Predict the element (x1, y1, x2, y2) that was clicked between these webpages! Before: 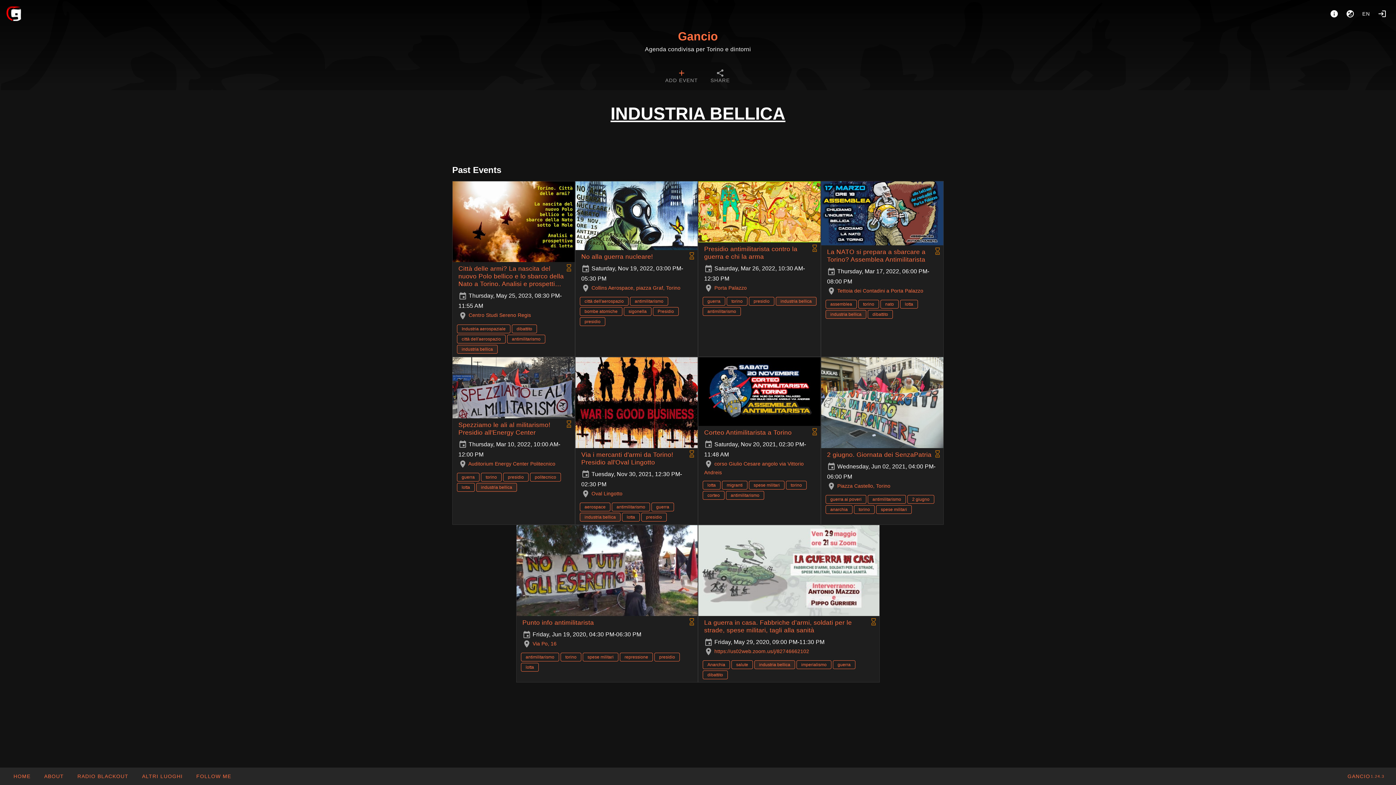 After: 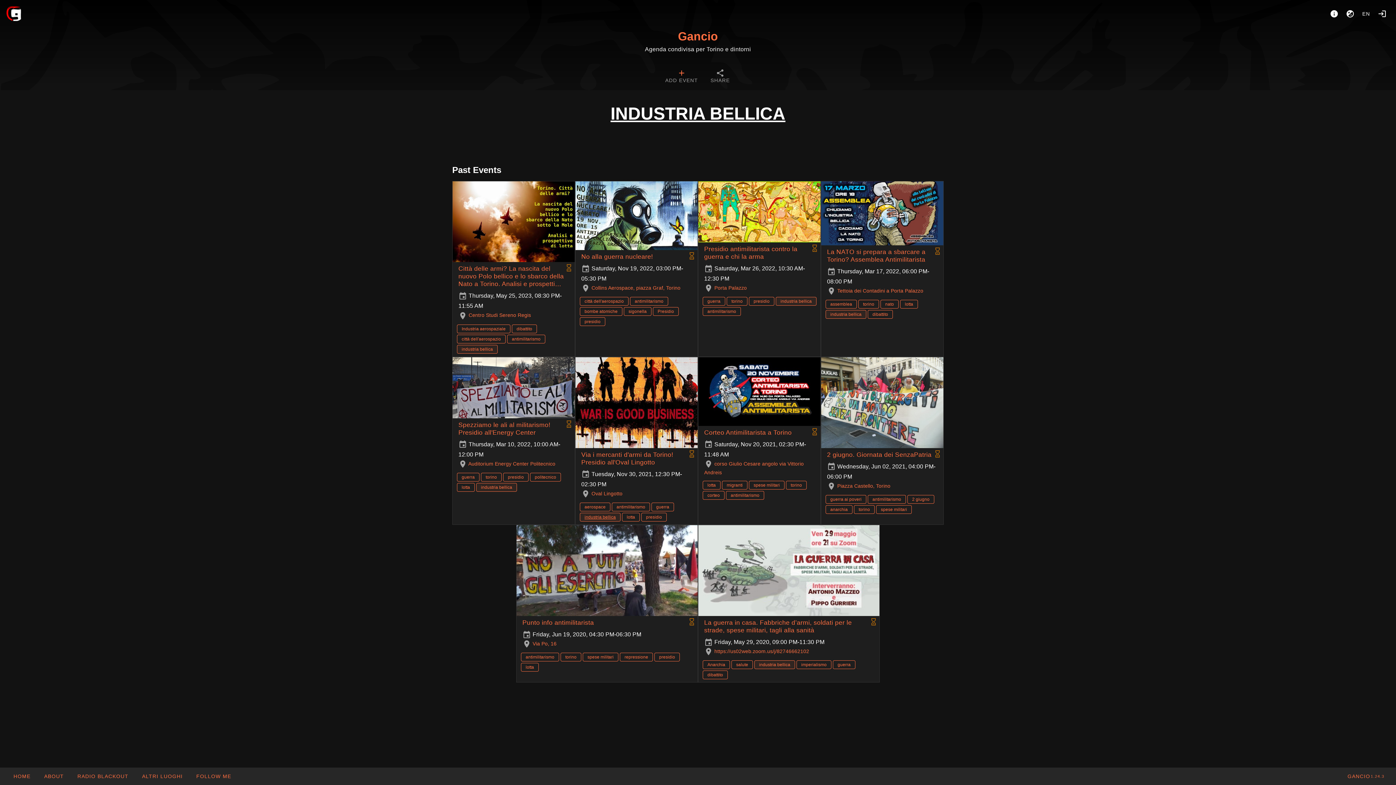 Action: label: industria bellica bbox: (580, 513, 620, 521)